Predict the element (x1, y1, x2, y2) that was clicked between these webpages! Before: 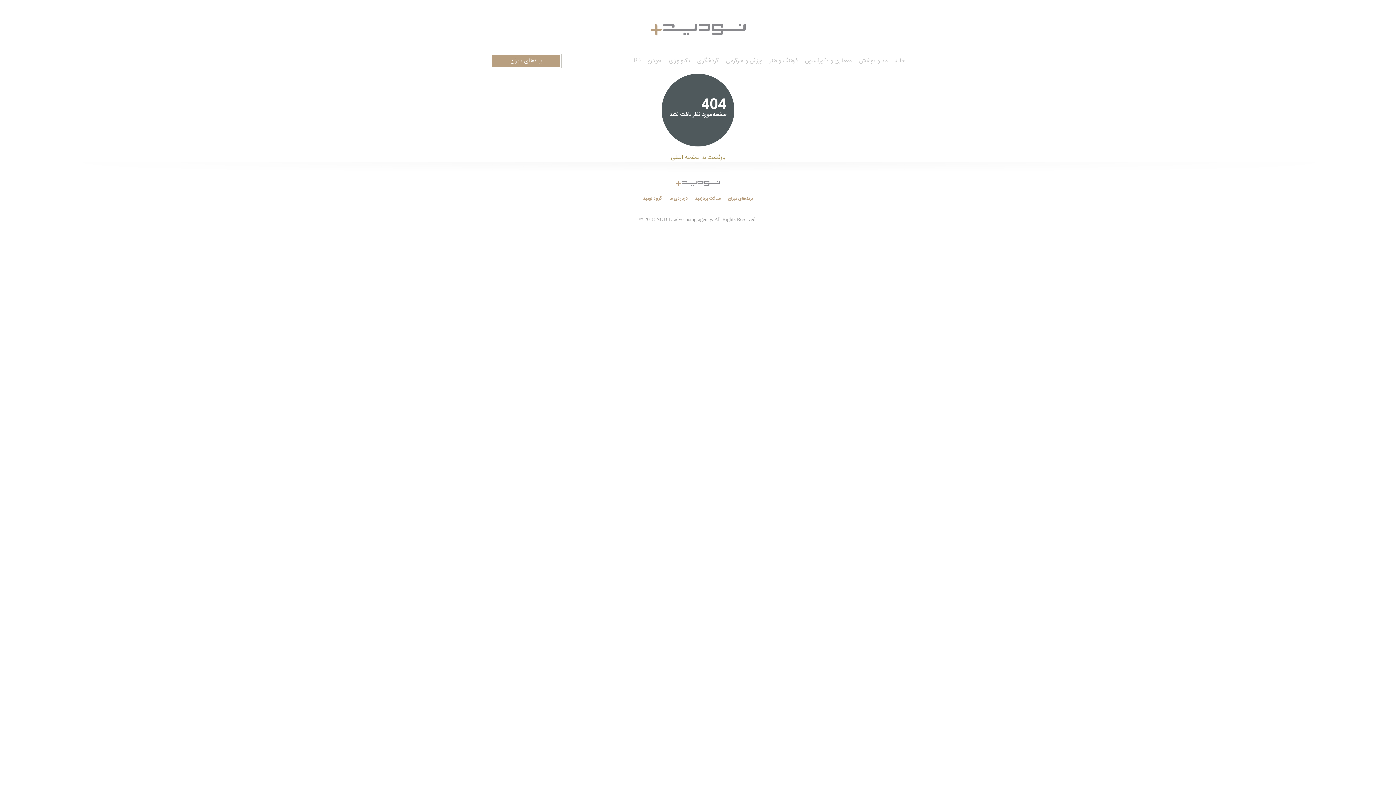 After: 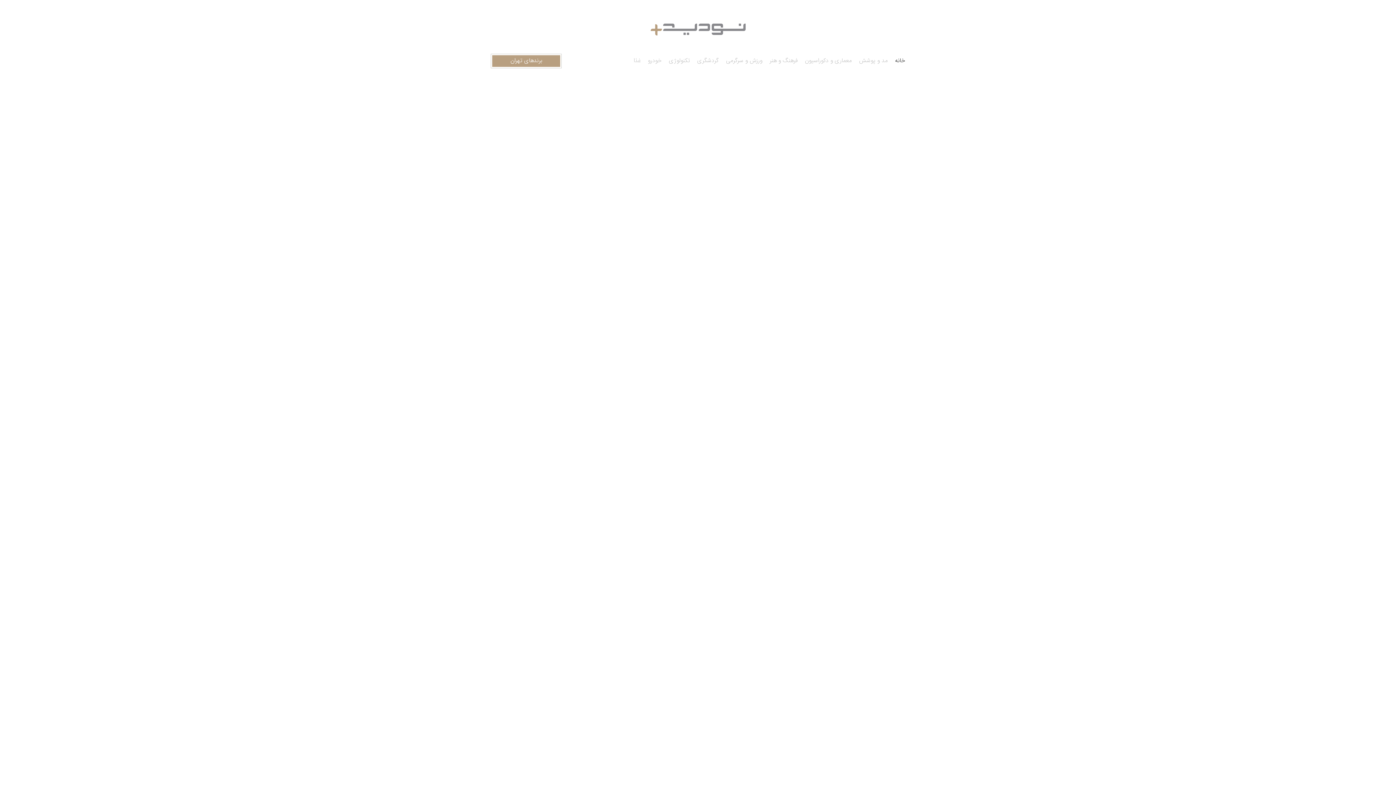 Action: bbox: (650, 23, 745, 35)